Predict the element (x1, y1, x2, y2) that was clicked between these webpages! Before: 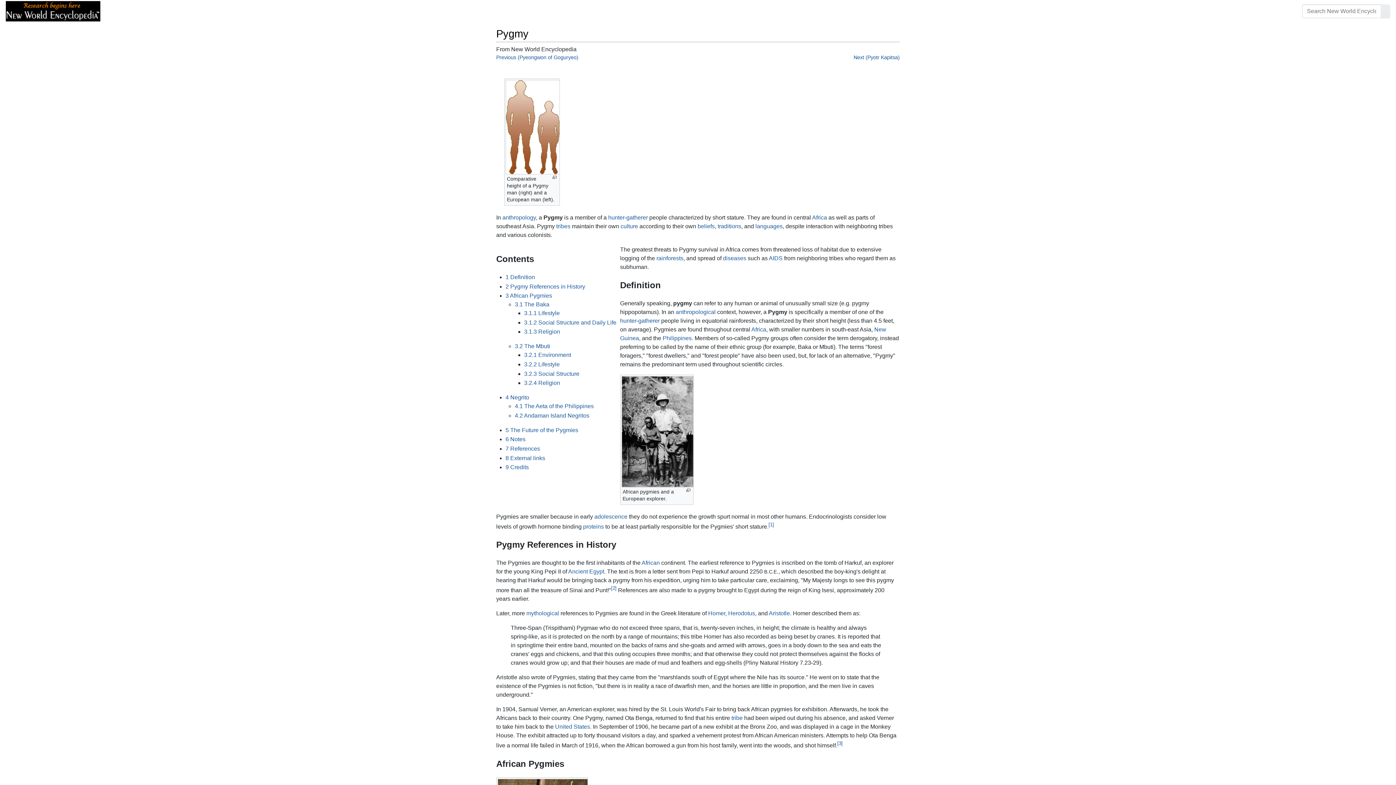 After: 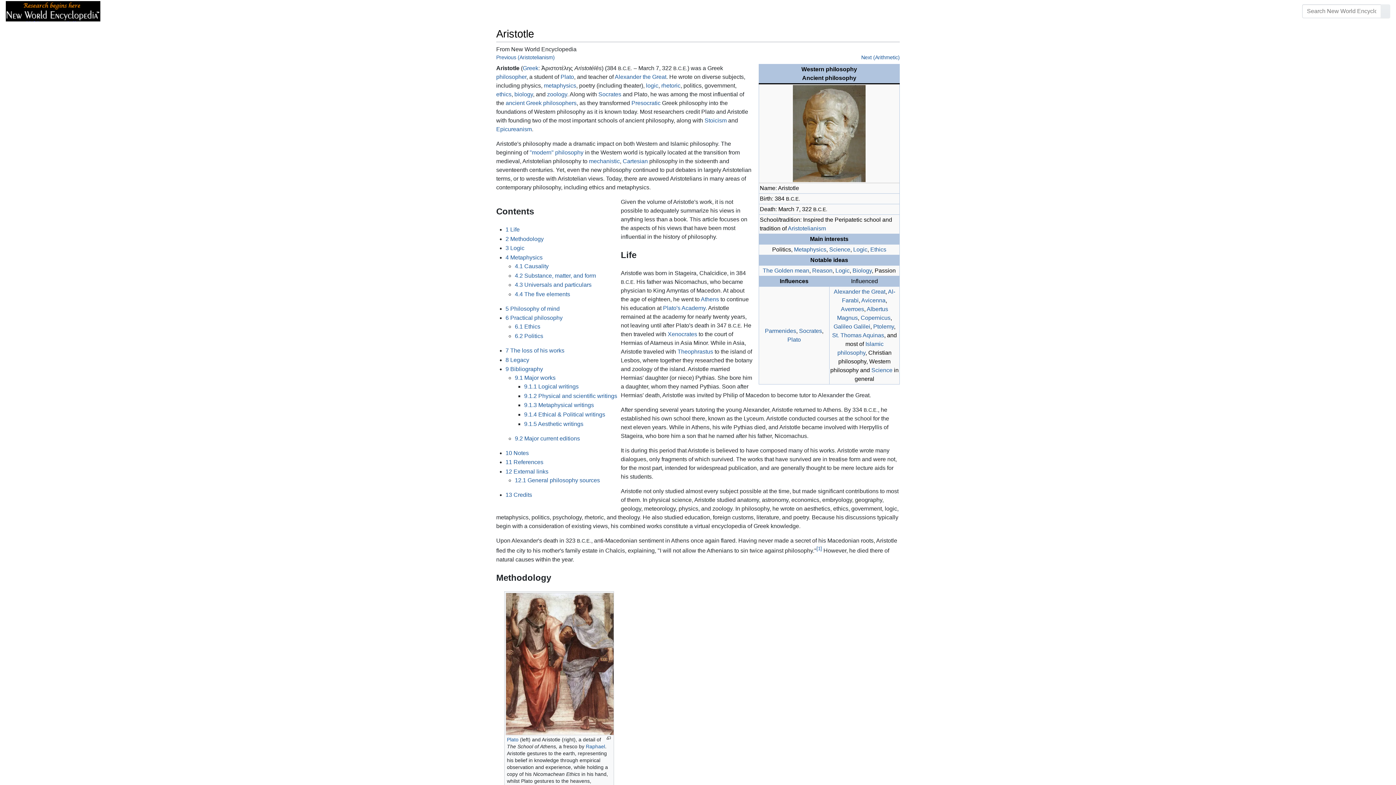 Action: bbox: (769, 610, 790, 616) label: Aristotle